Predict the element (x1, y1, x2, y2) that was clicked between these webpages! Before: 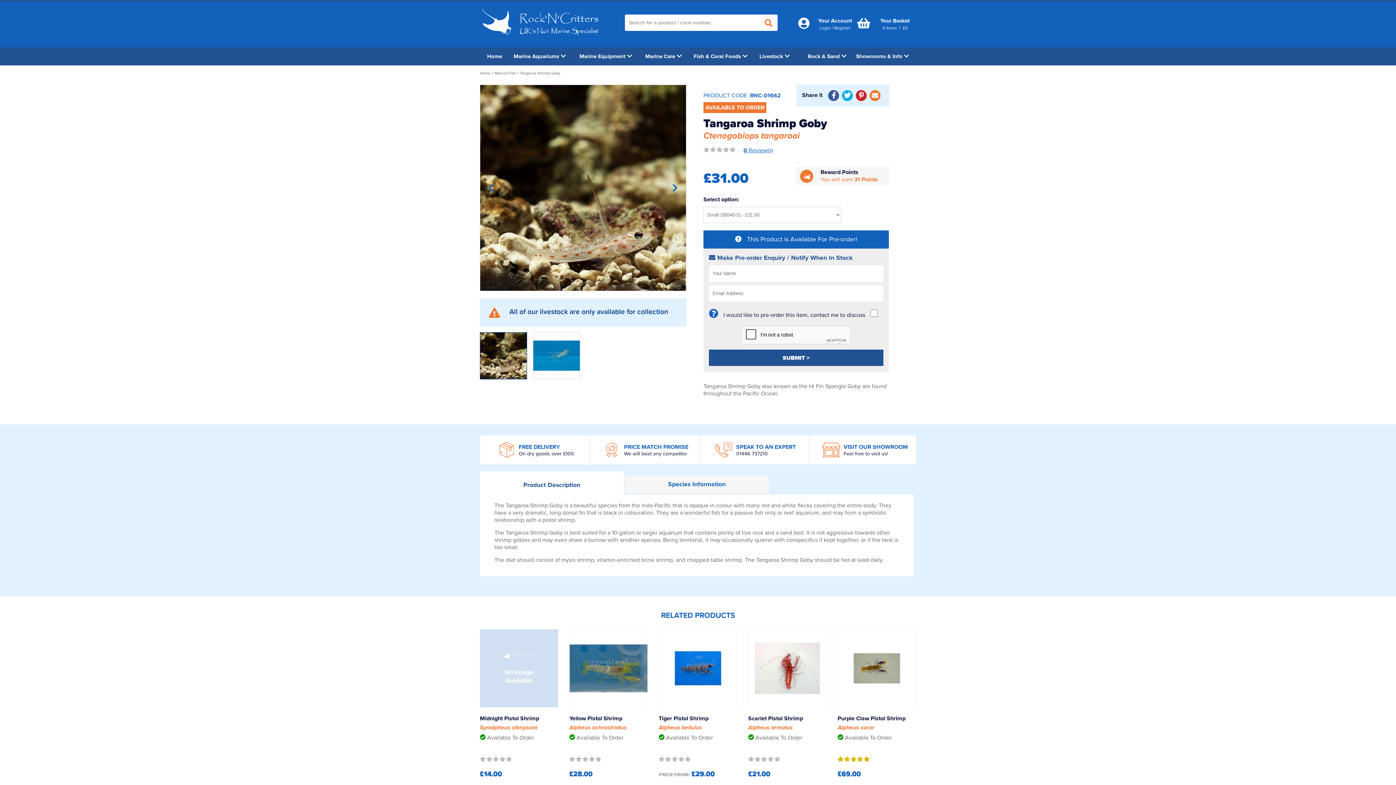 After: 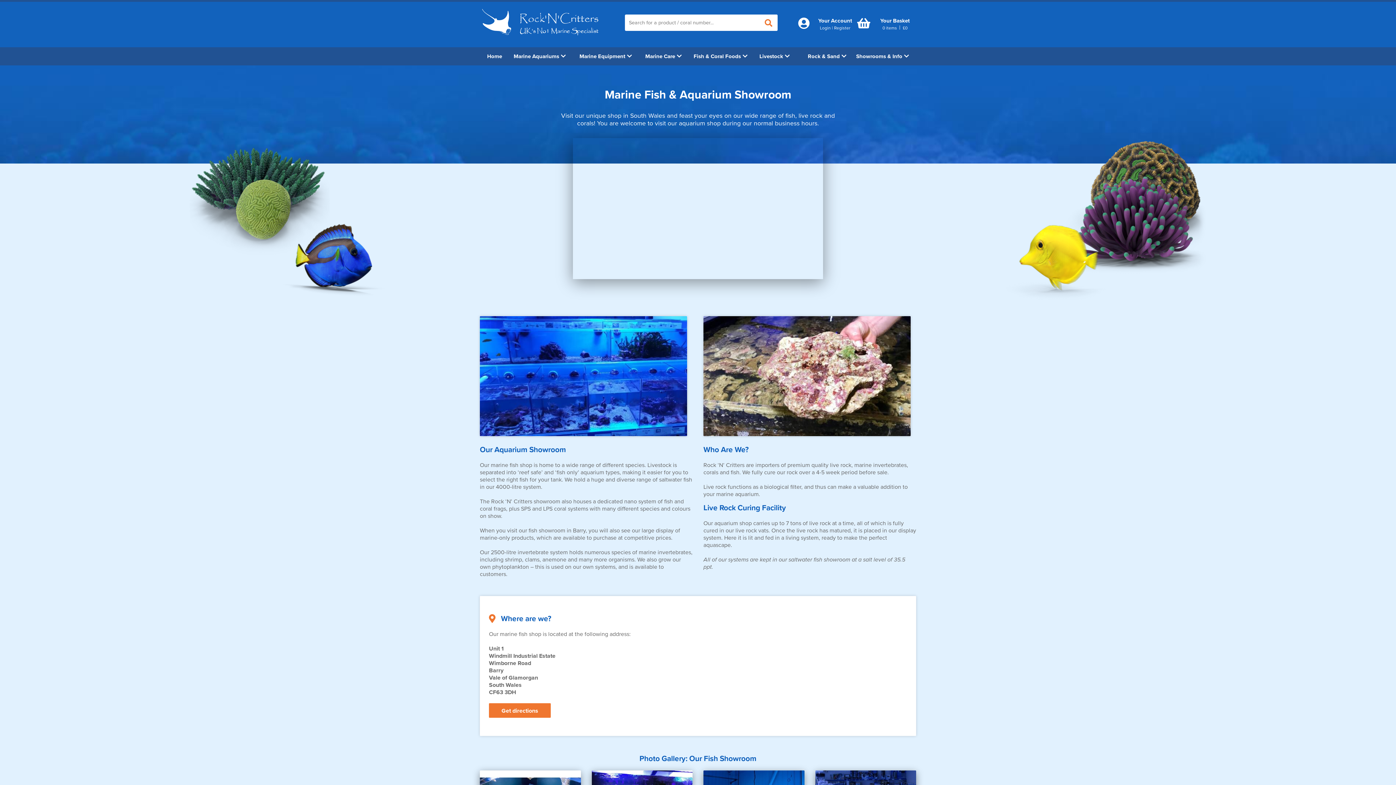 Action: label: Feel free to visit us! bbox: (843, 450, 888, 456)